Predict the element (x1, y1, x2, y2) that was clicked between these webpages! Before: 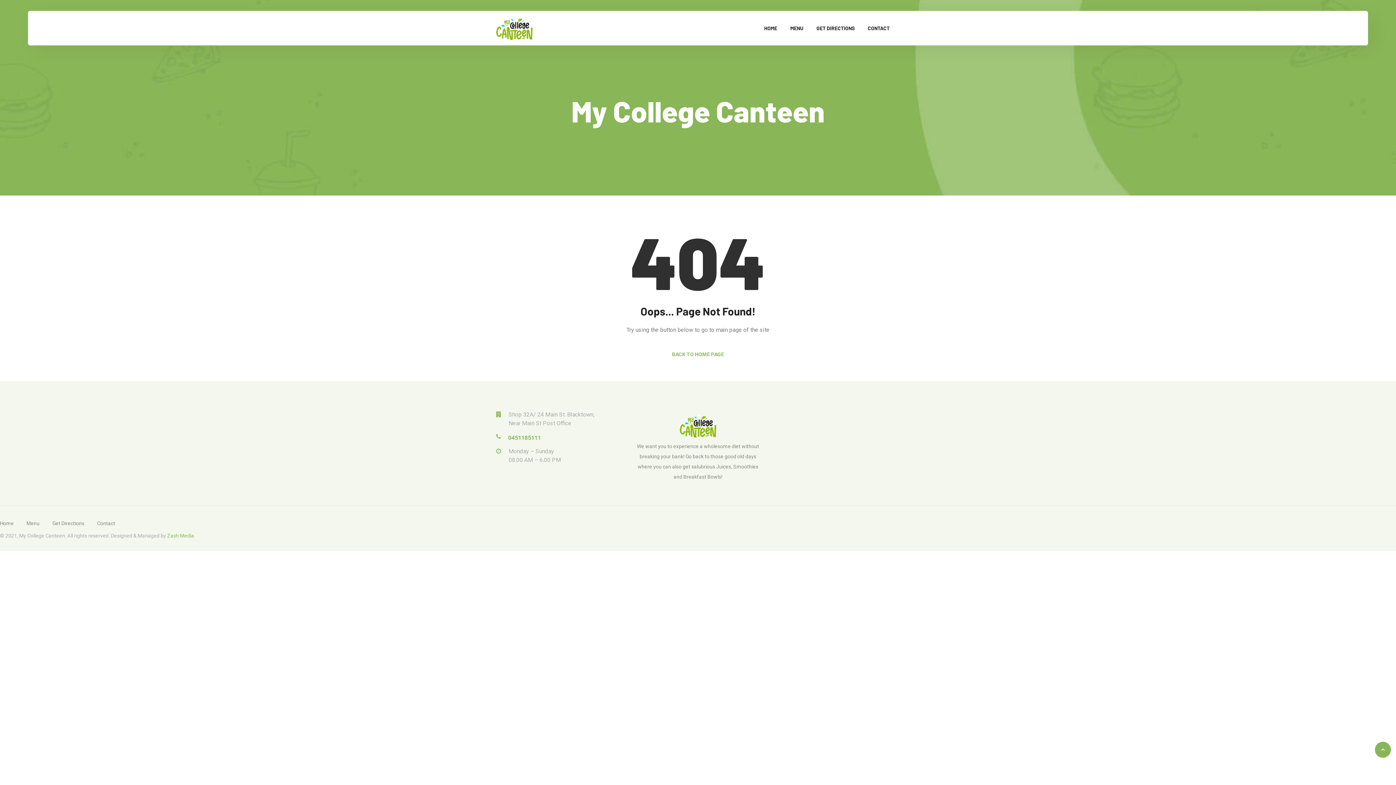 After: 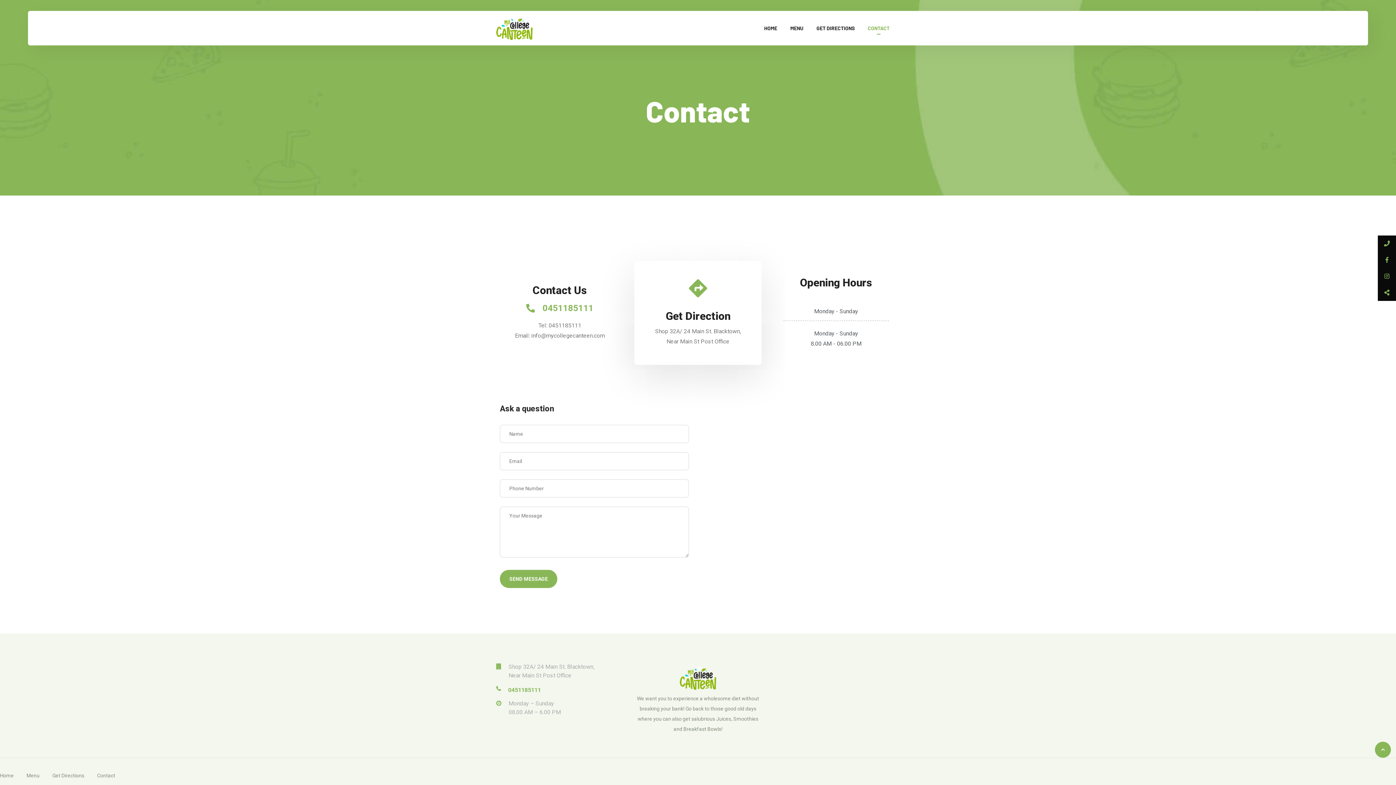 Action: bbox: (867, 10, 889, 45) label: CONTACT